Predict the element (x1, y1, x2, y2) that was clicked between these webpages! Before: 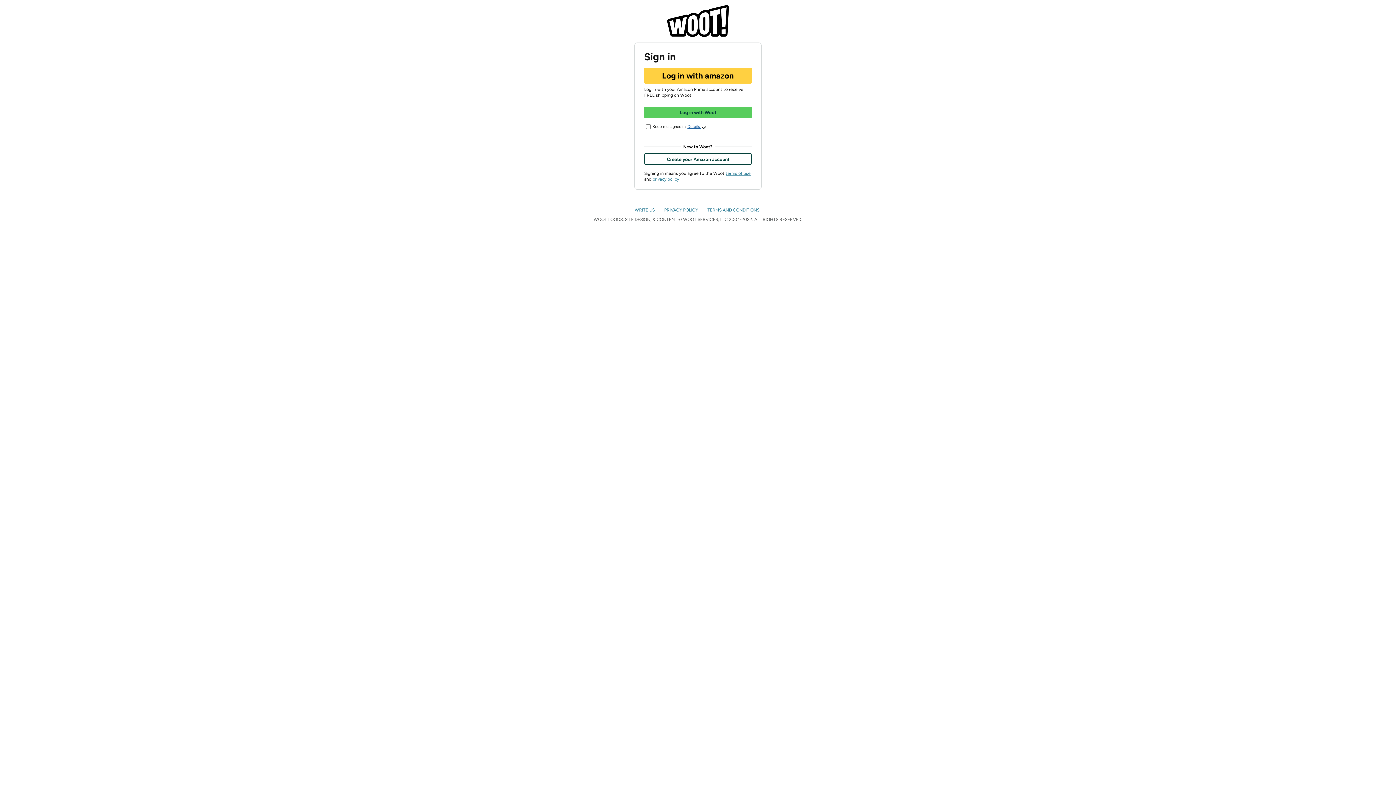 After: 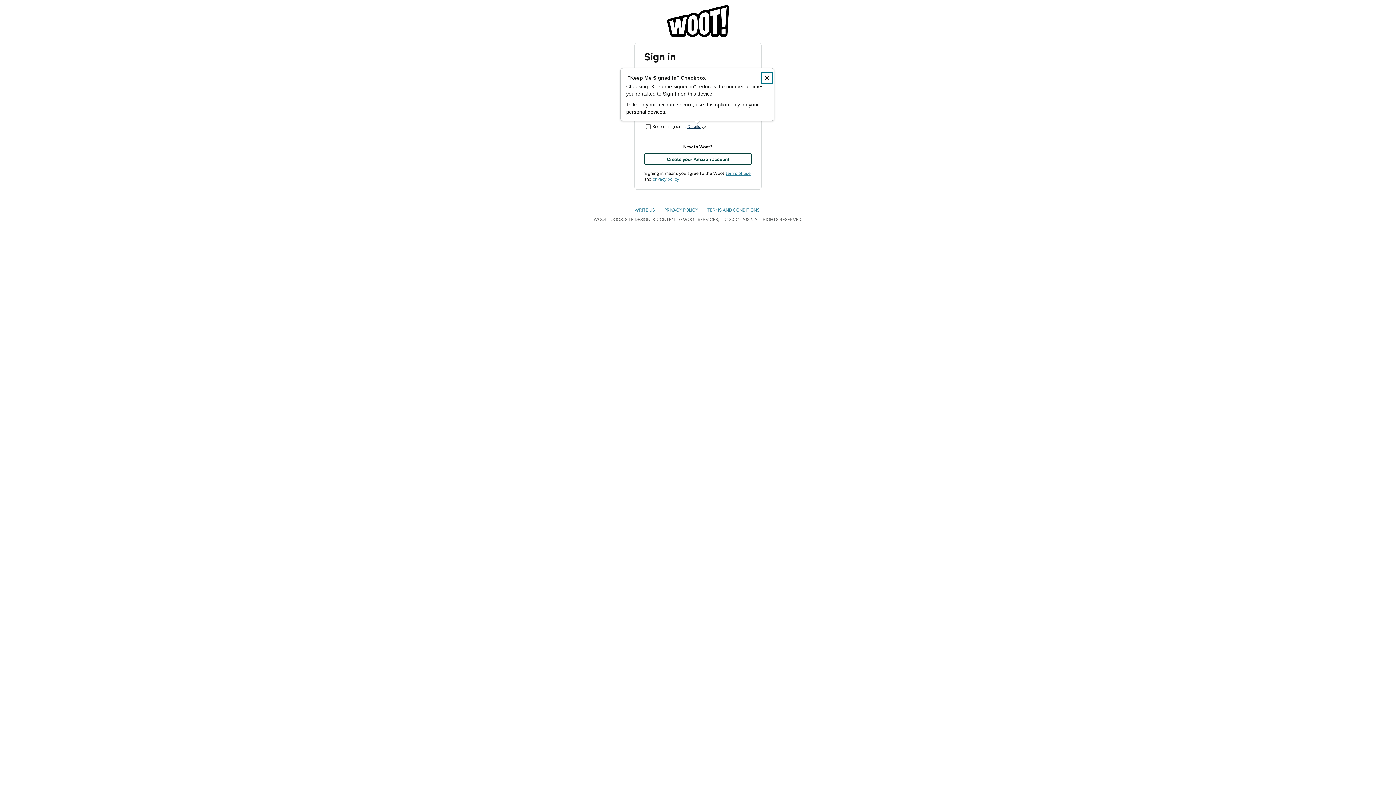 Action: bbox: (687, 123, 706, 130) label: Details about Keep Me Signed In